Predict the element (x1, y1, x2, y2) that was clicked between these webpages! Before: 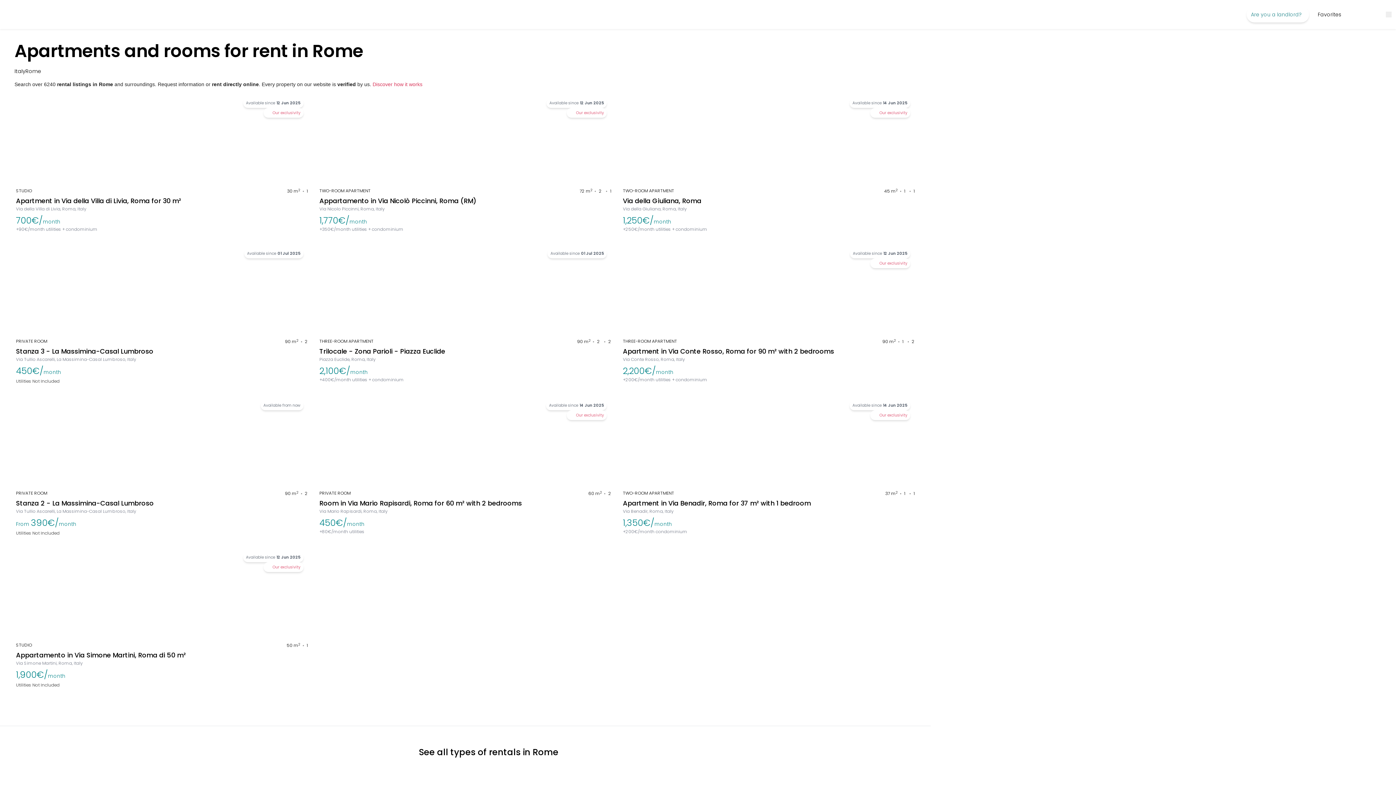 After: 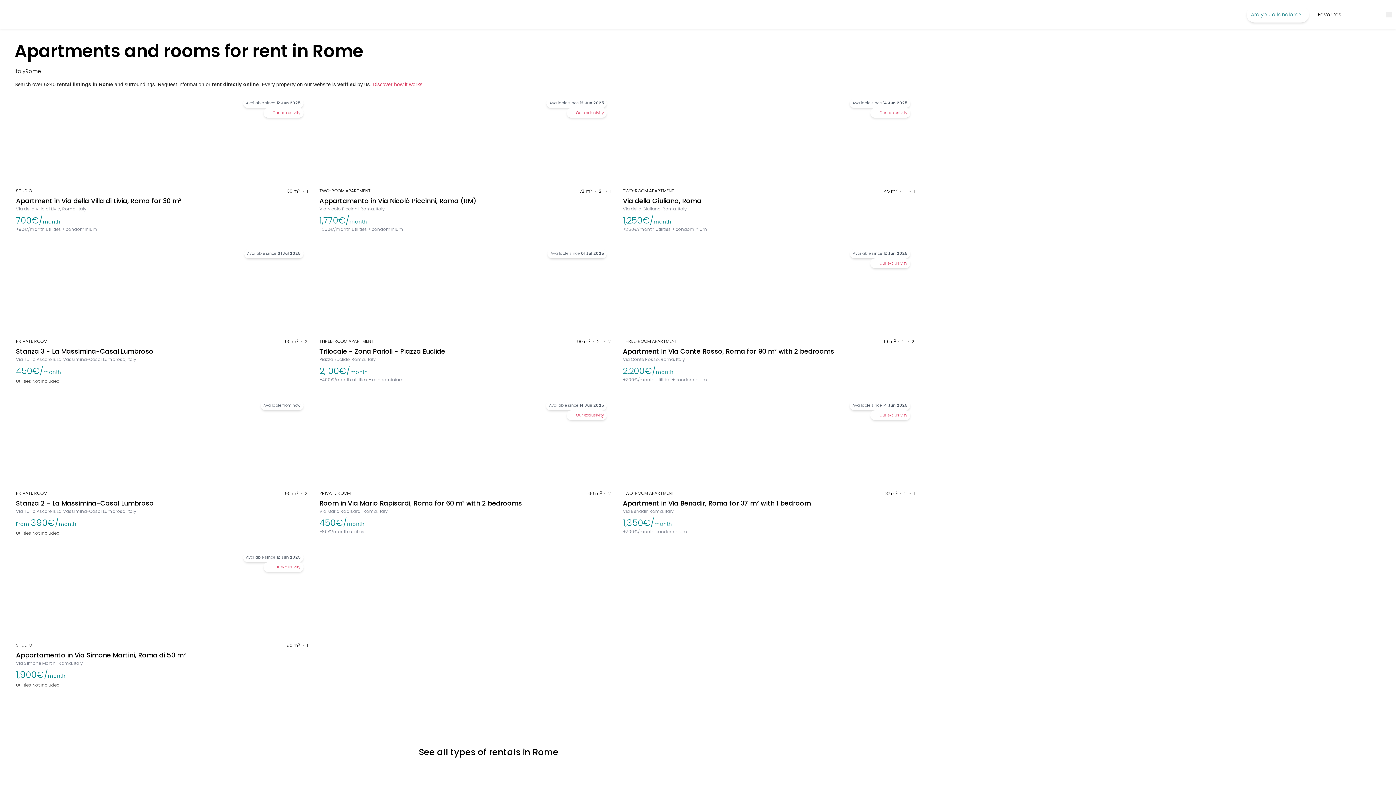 Action: label: Available since12 Jun 2025
Our exclusivity

STUDIO

50 m2
1

Appartamento in Via Simone Martini, Roma di 50 m²

Via Simone Martini, Roma, Italy

1,900€/
month

Utilities Not Included bbox: (14, 549, 310, 689)